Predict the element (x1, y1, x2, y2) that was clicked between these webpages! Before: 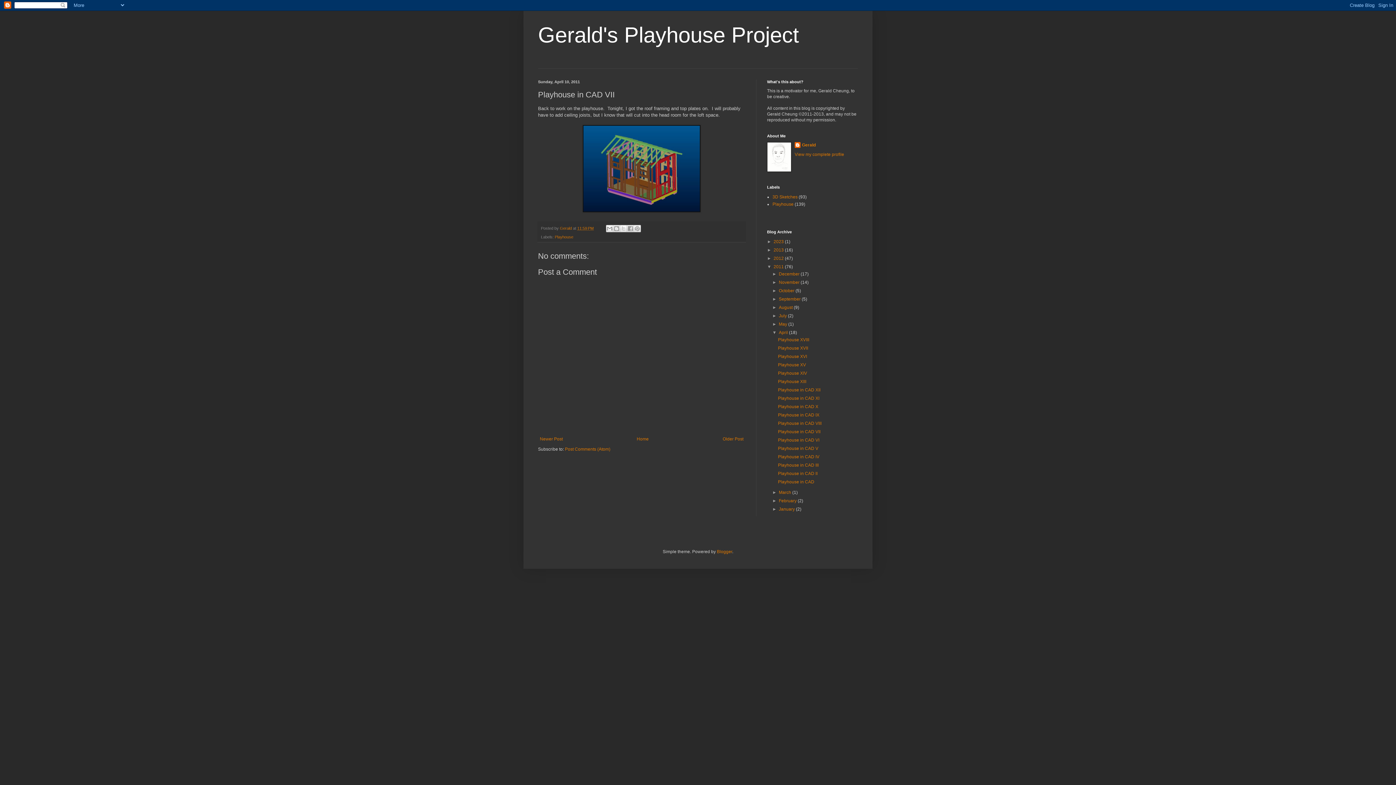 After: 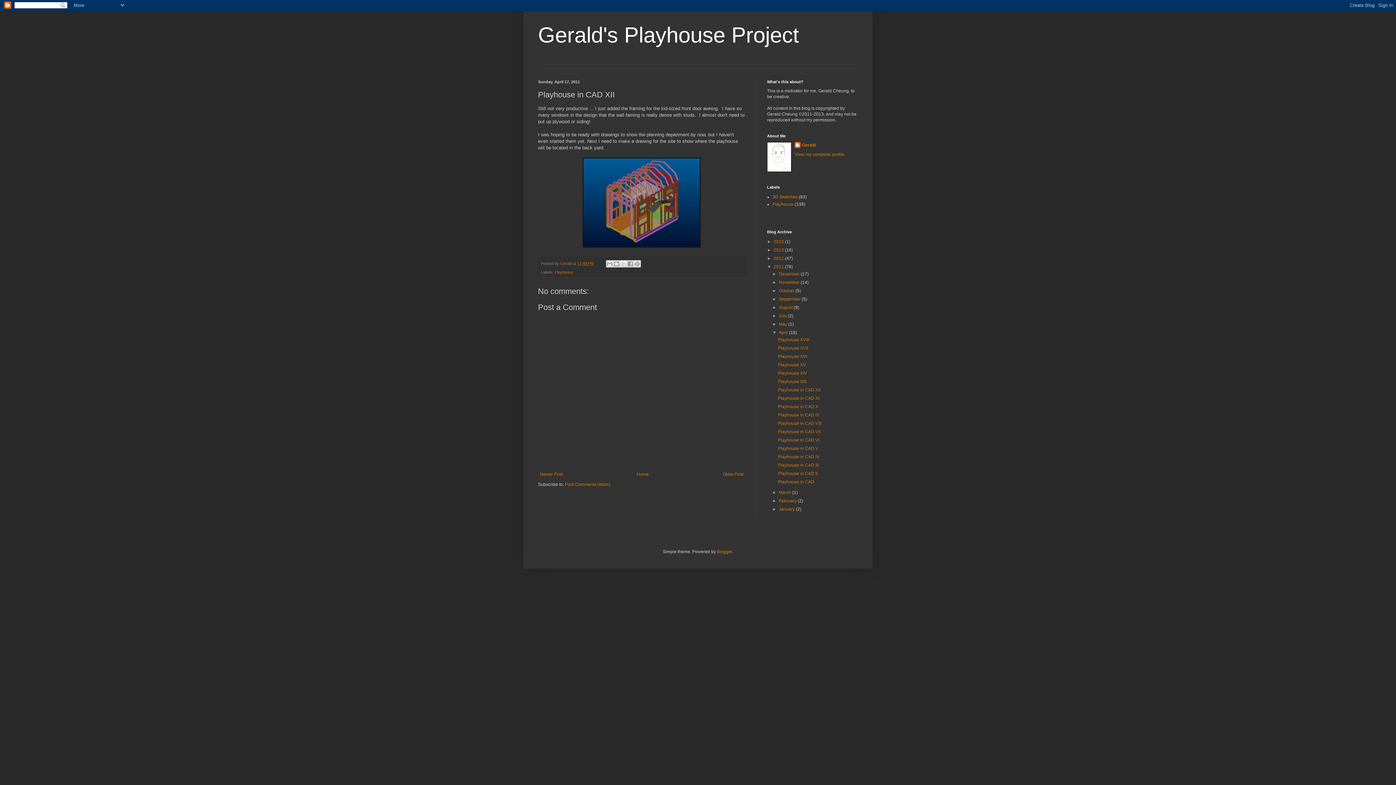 Action: bbox: (778, 387, 820, 392) label: Playhouse in CAD XII